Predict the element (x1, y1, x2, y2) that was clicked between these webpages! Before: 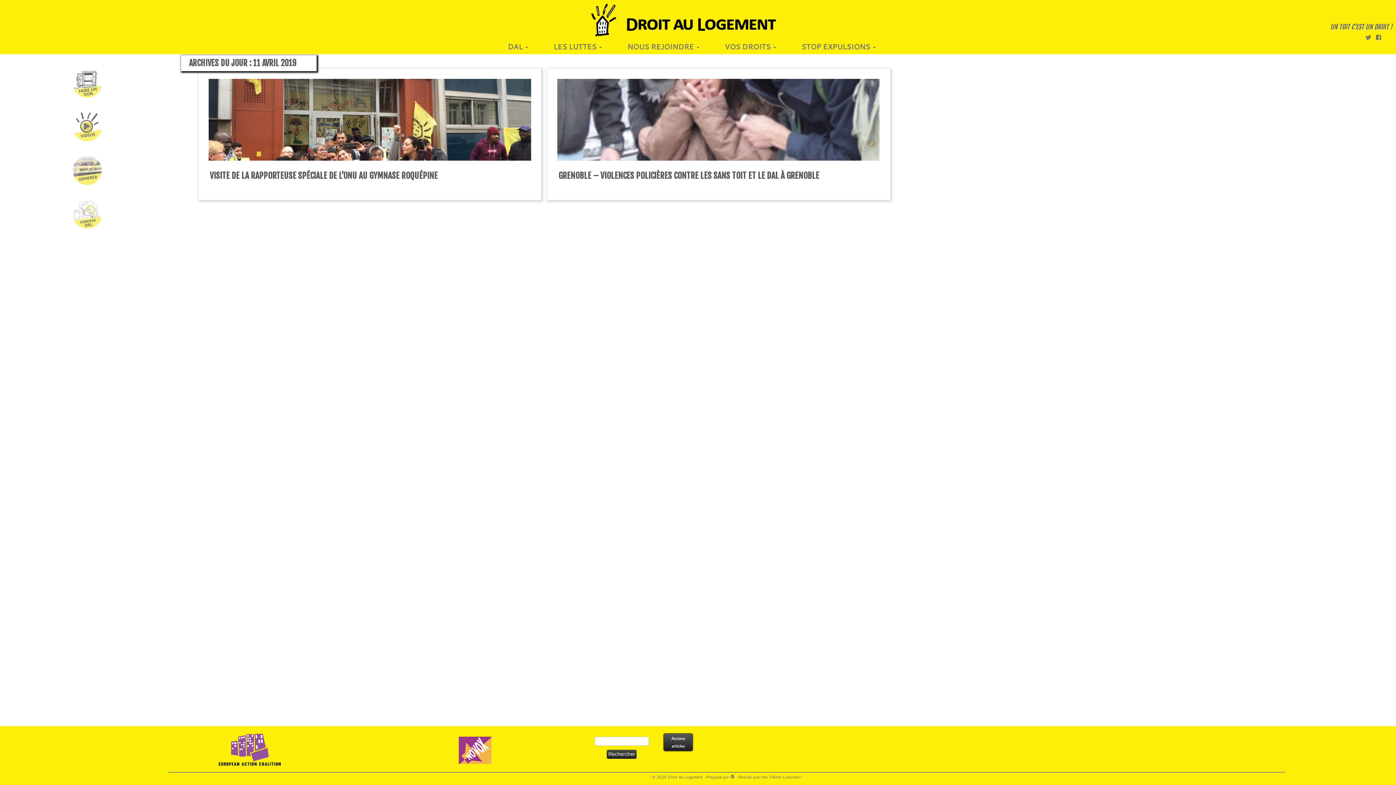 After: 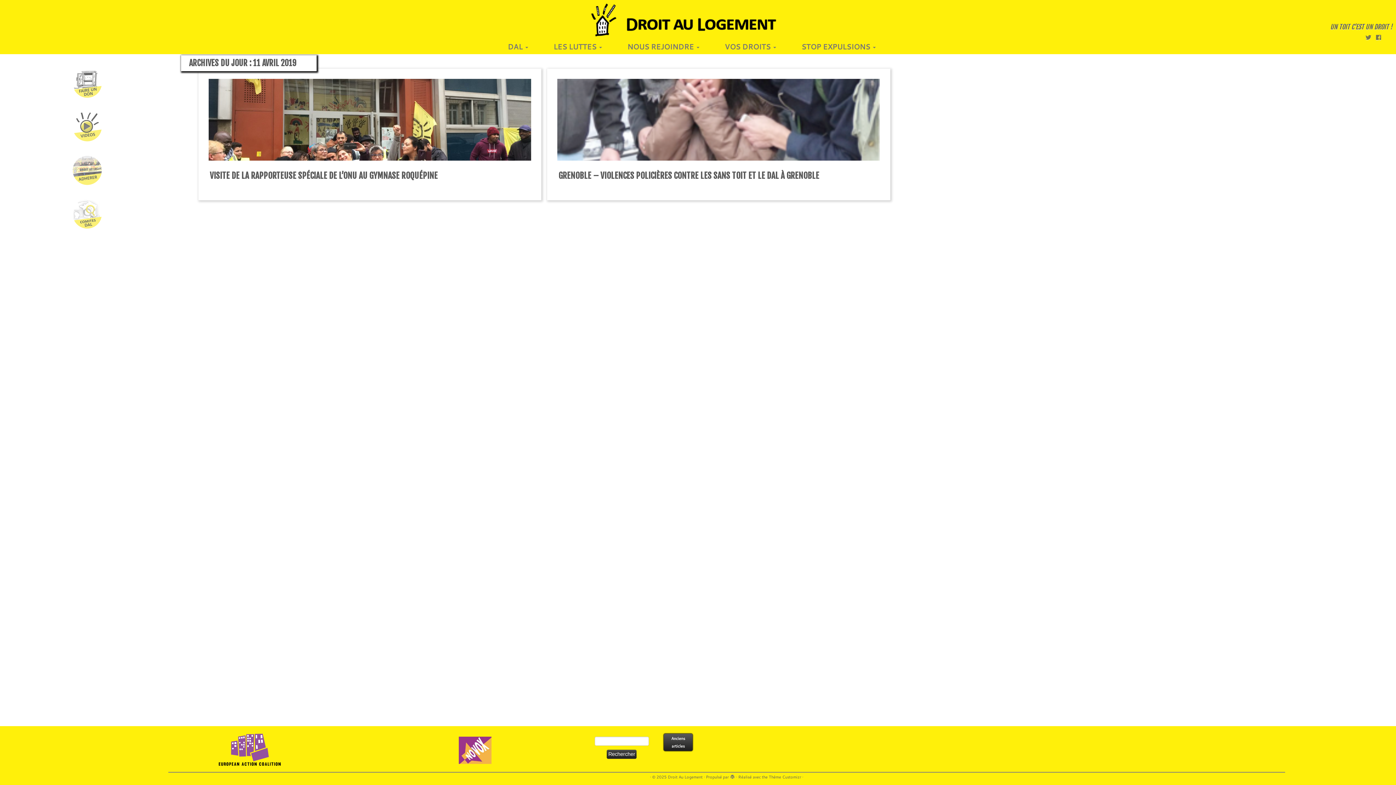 Action: bbox: (458, 747, 491, 753)